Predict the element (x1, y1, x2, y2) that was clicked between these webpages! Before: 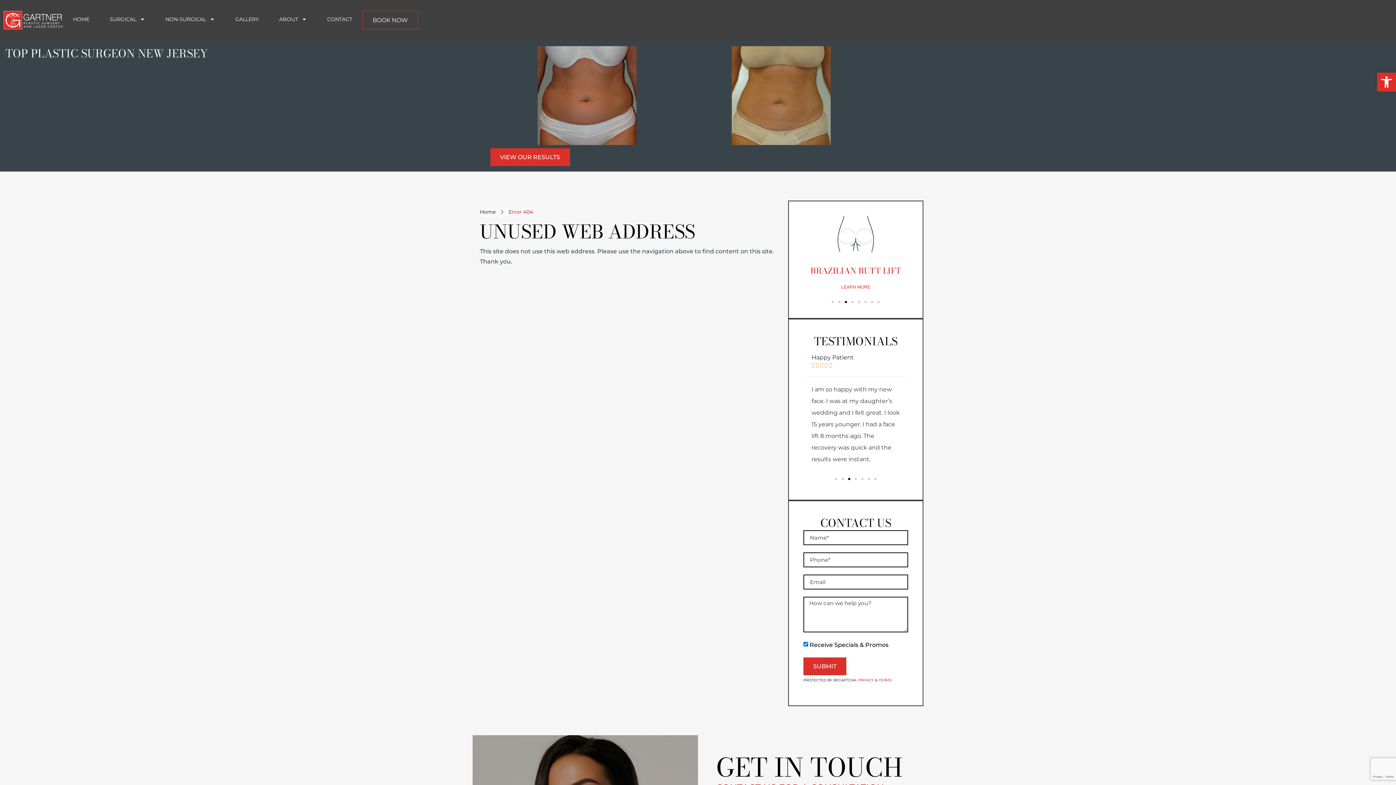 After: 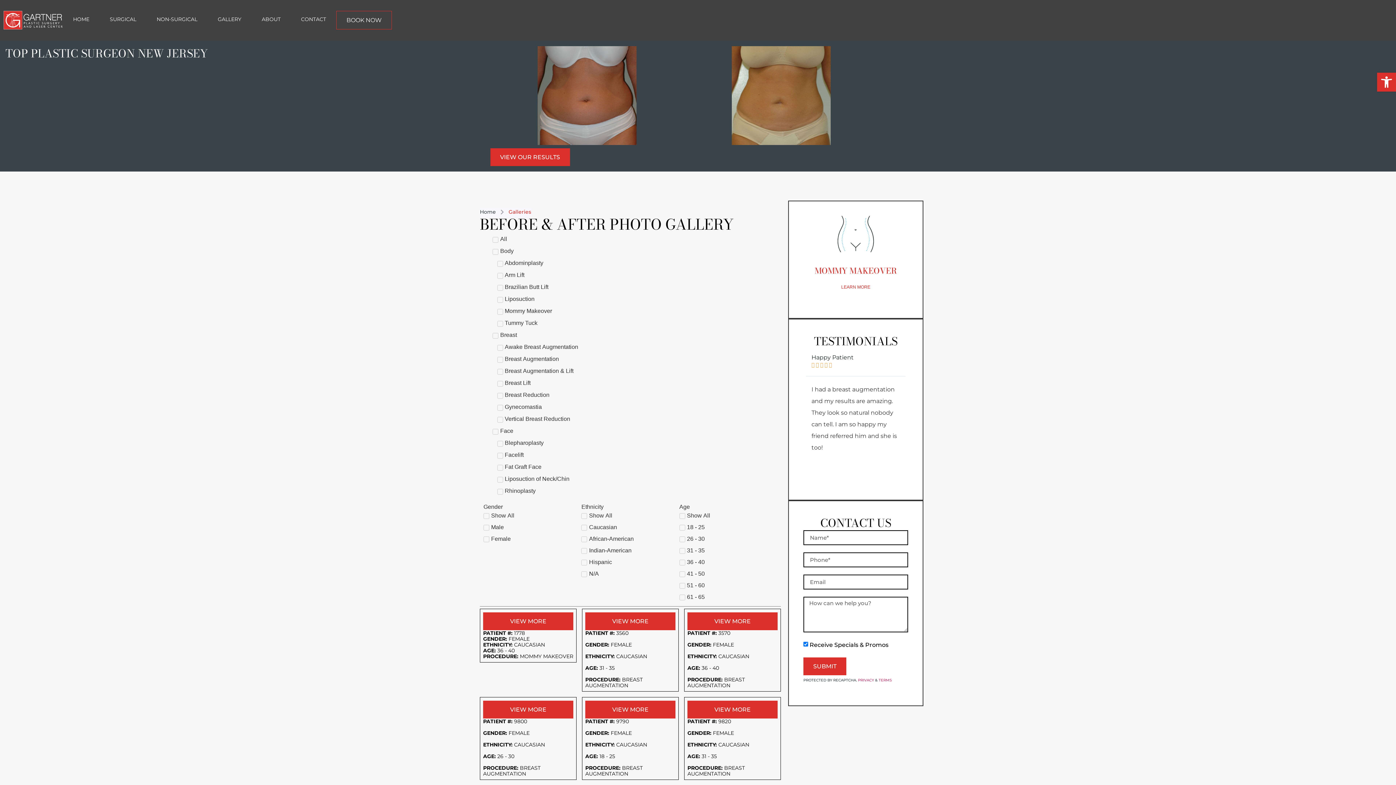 Action: label: GALLERY bbox: (225, 10, 269, 27)